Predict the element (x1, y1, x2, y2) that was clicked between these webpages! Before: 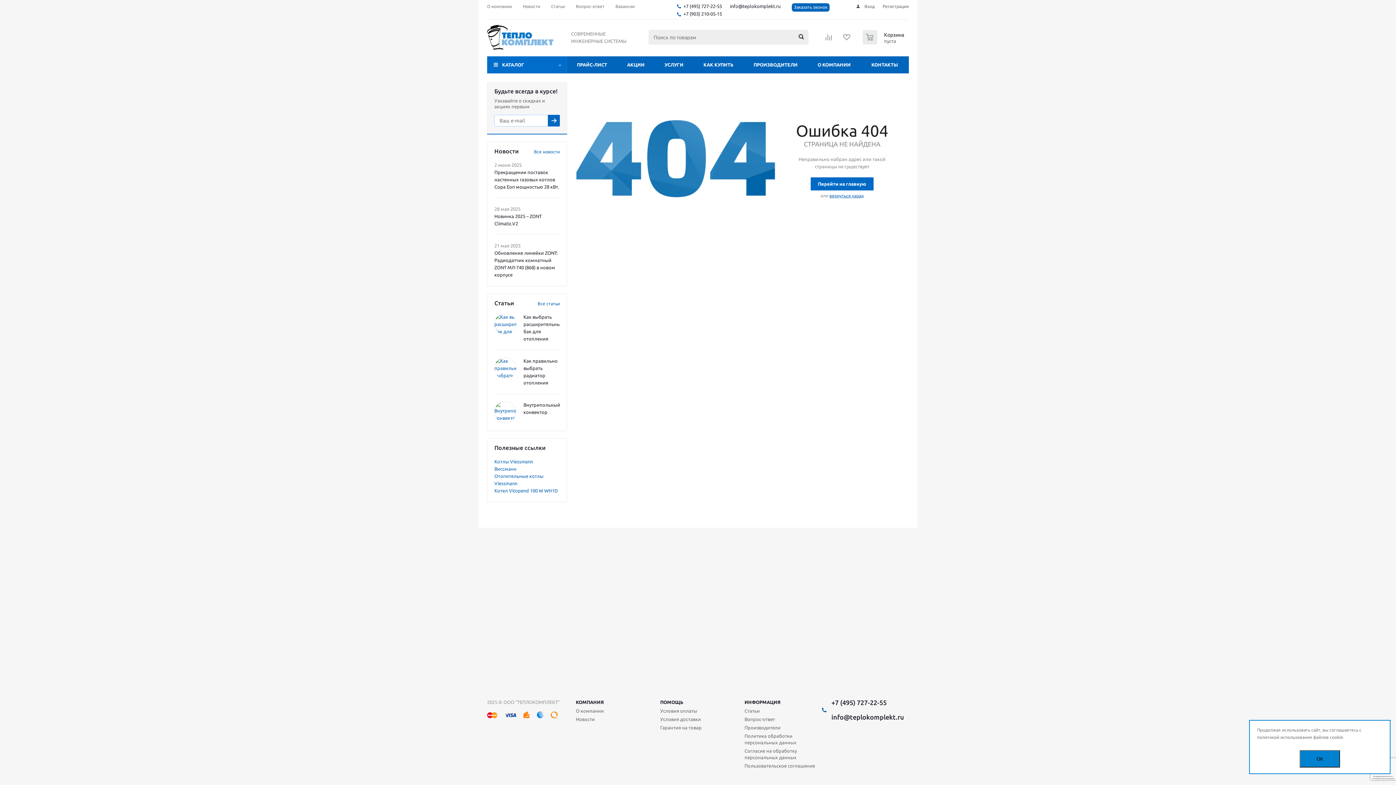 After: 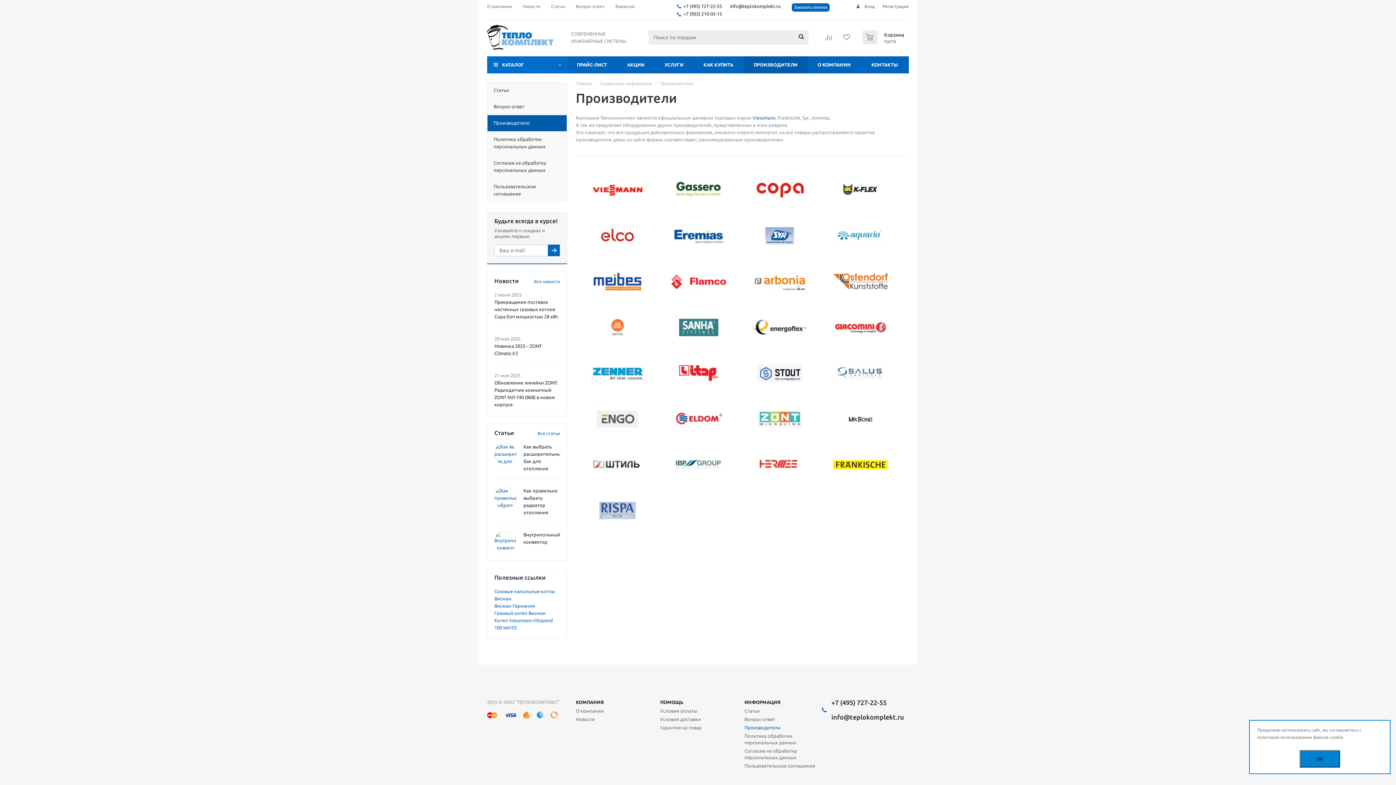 Action: bbox: (744, 724, 780, 731) label: Производители